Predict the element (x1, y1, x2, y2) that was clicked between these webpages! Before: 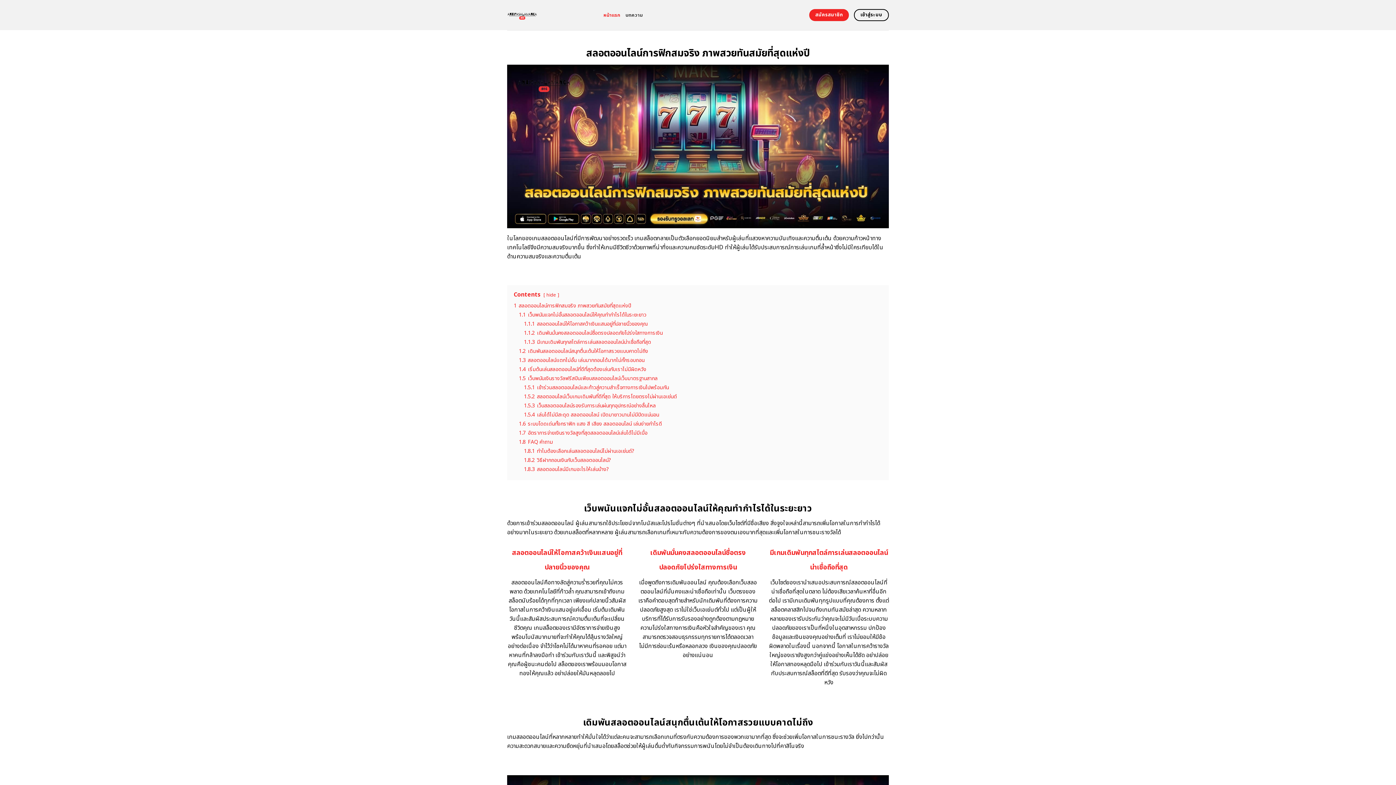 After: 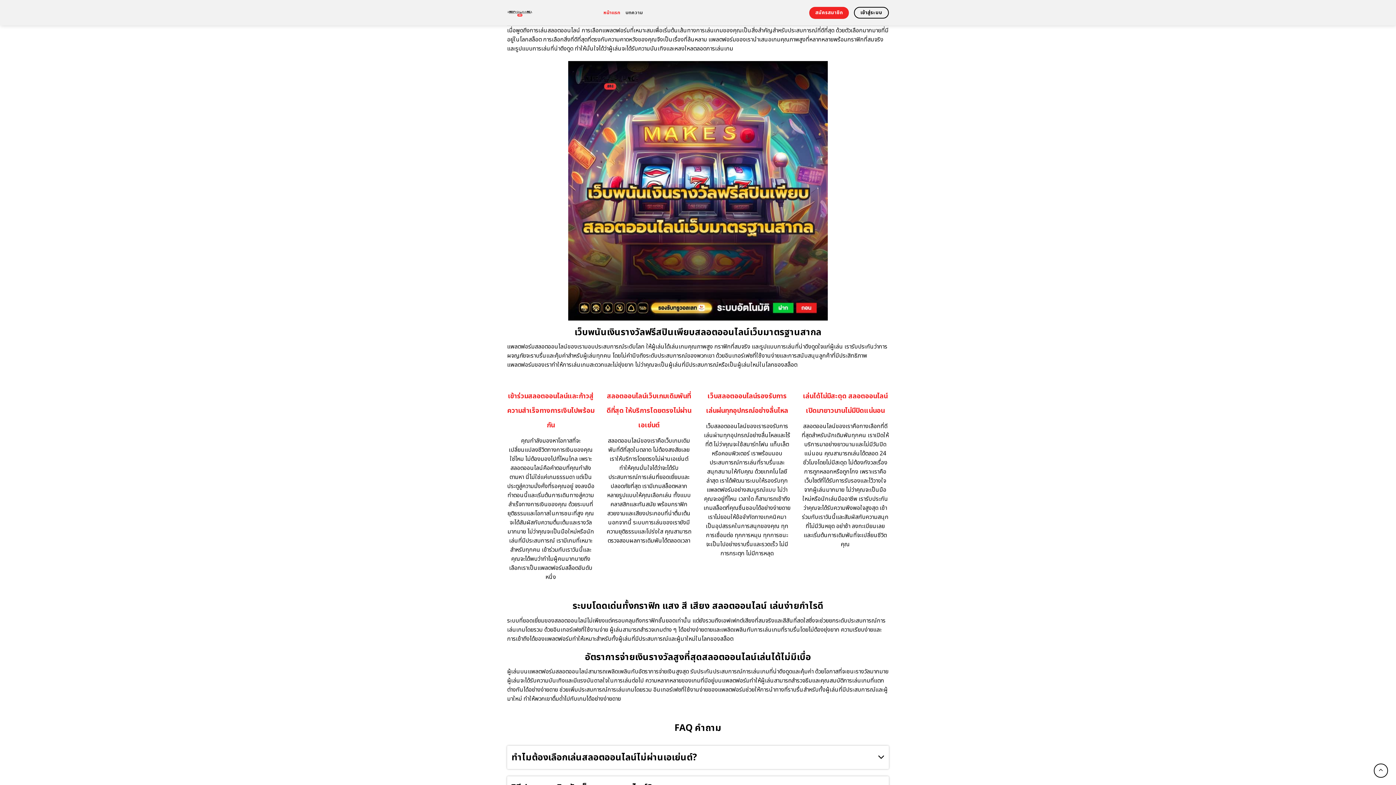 Action: bbox: (518, 365, 646, 373) label: 1.4 เริ่มต้นเล่นสลอตออนไลน์ที่ดีที่สุดต้องเล่นกับเราไม่มีผิดหวัง